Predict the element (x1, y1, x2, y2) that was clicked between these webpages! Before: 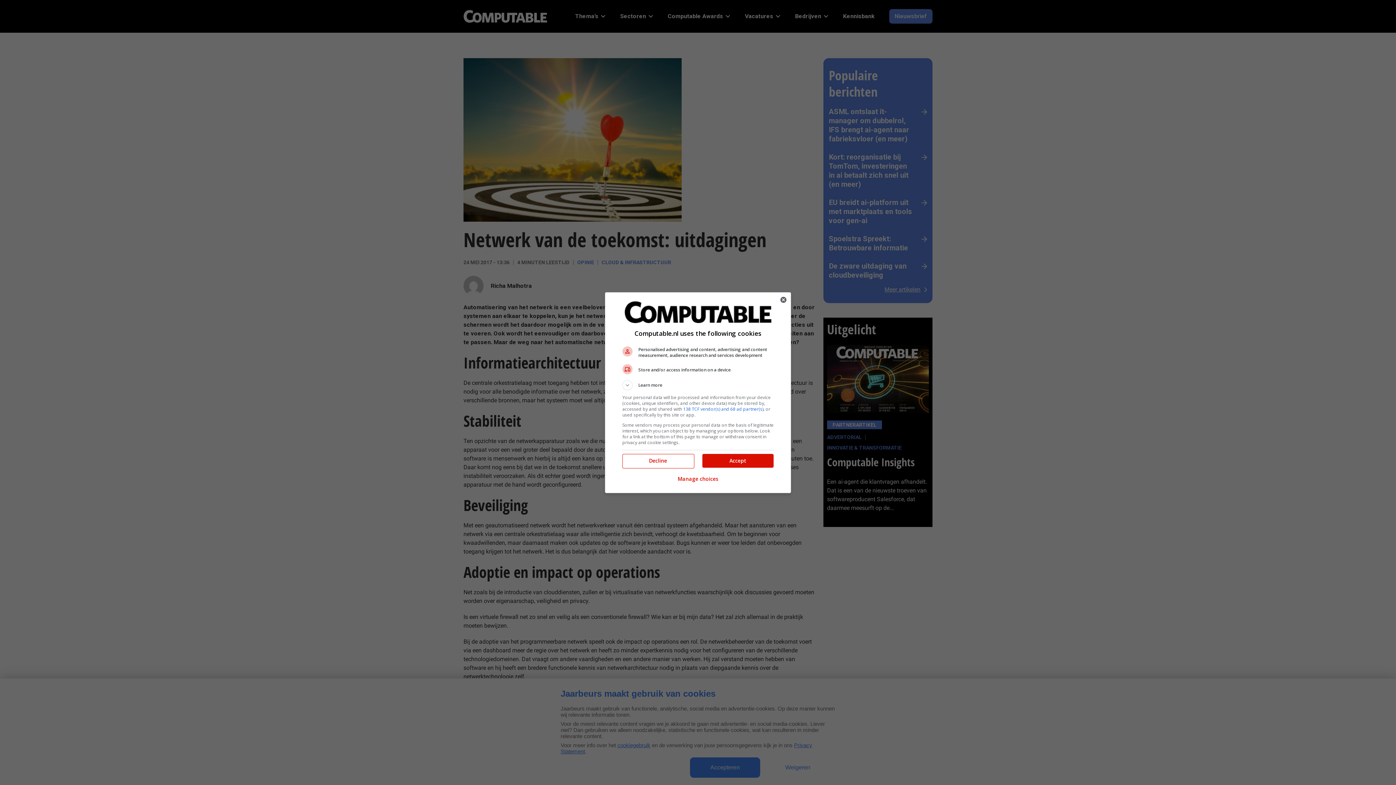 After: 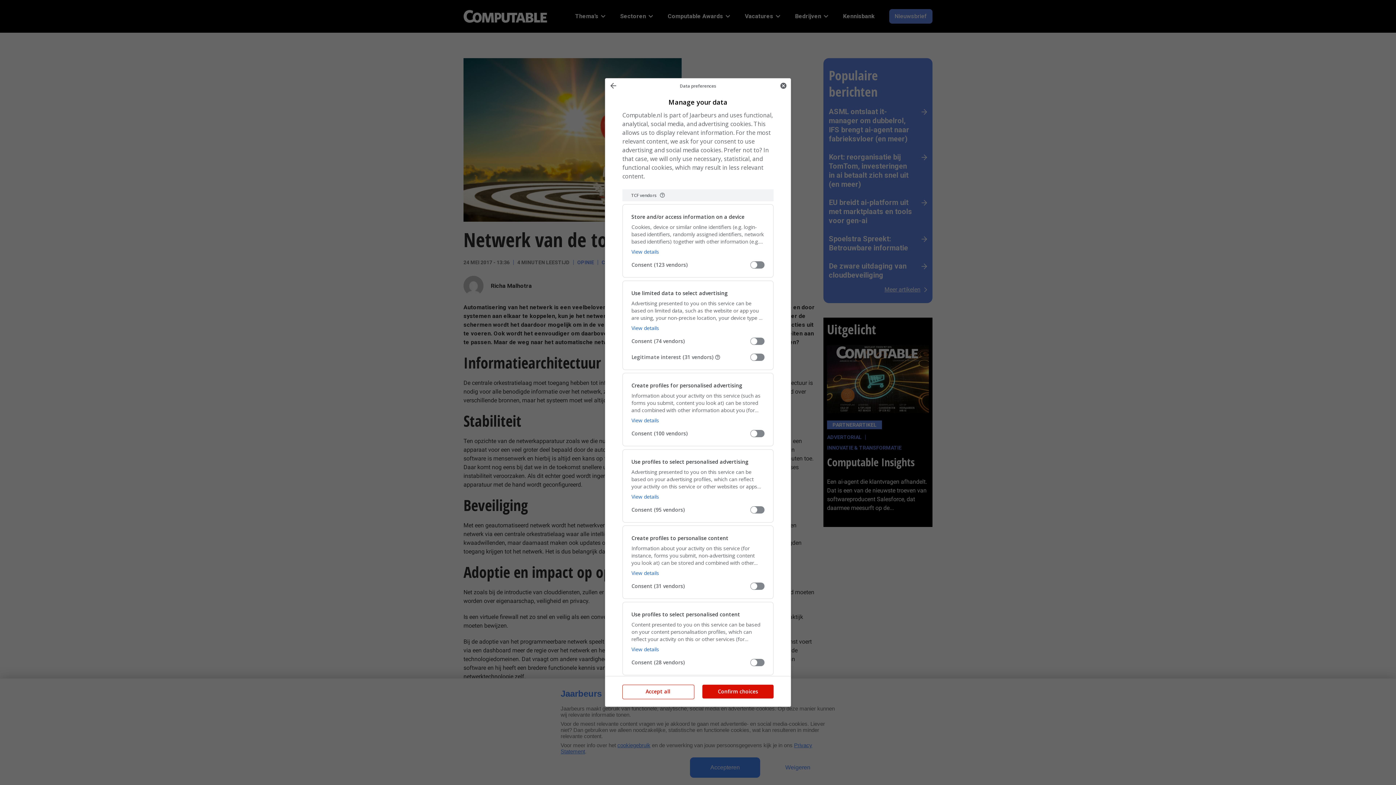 Action: bbox: (677, 471, 718, 487) label: Manage choices